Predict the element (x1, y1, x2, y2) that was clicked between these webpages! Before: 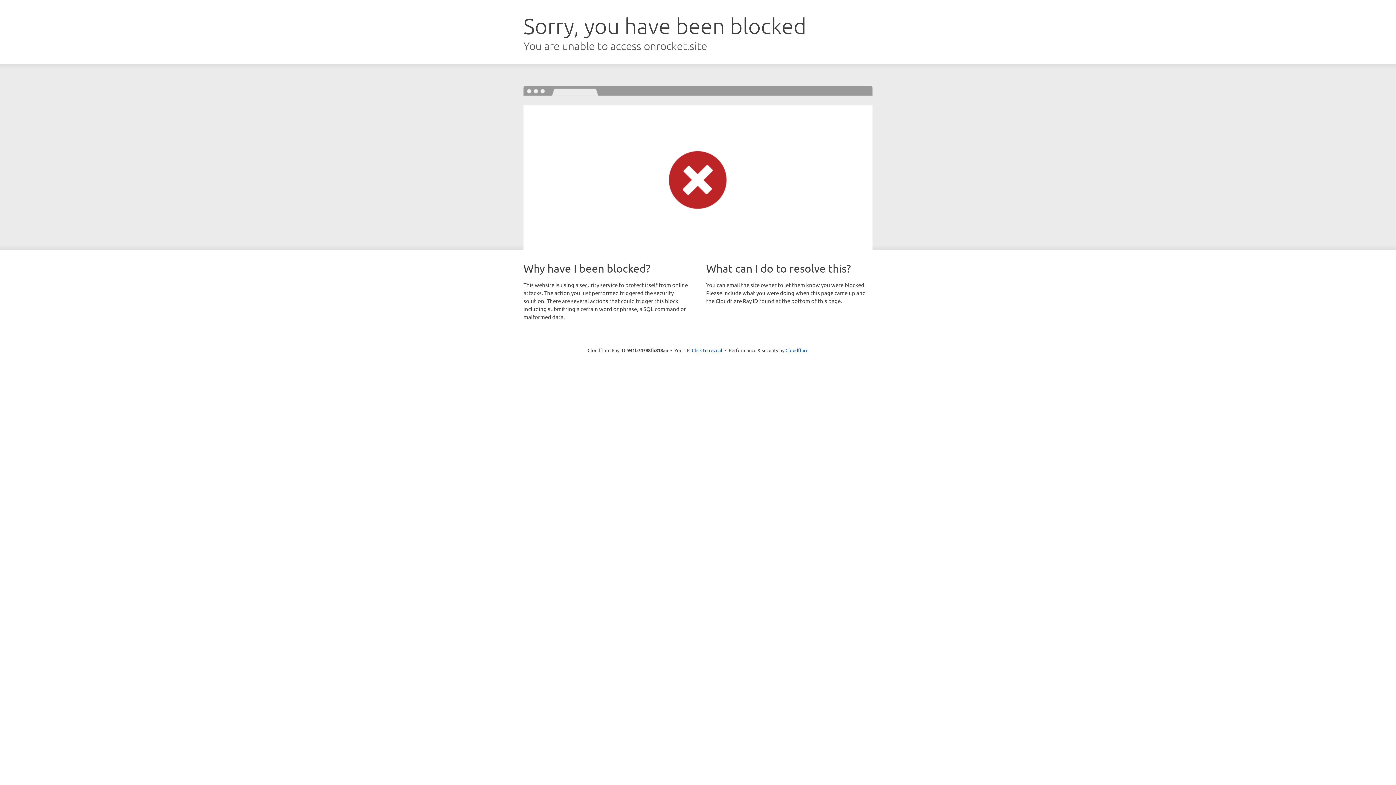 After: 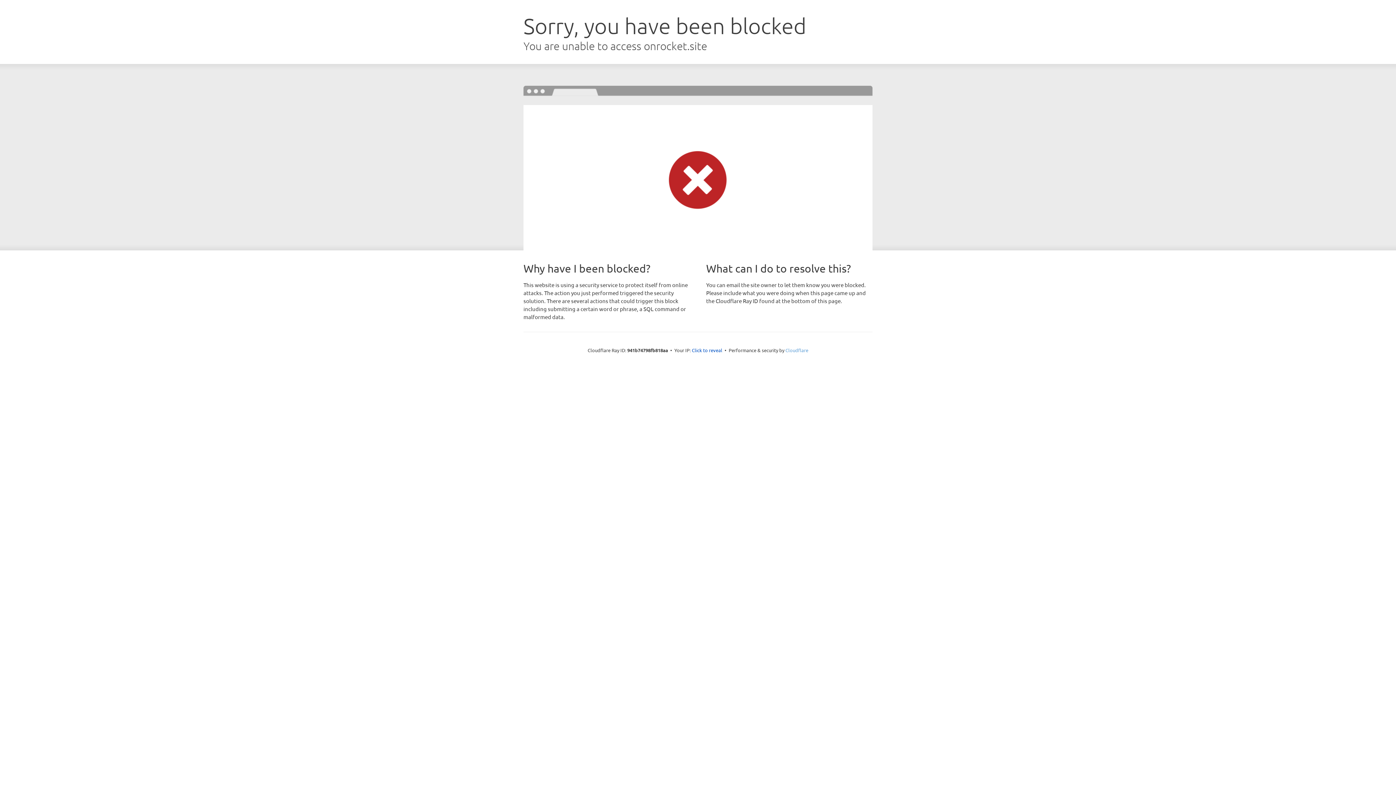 Action: label: Cloudflare bbox: (785, 347, 808, 353)